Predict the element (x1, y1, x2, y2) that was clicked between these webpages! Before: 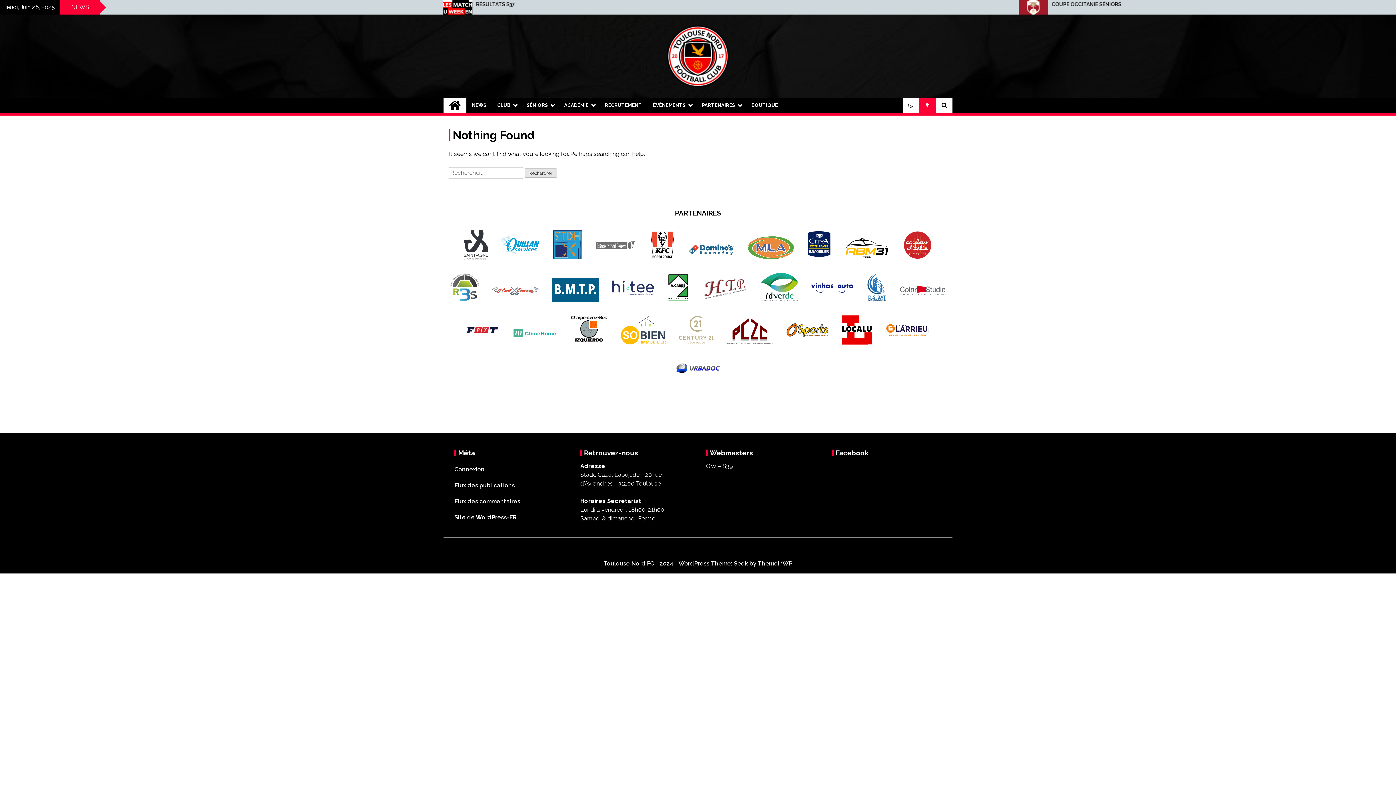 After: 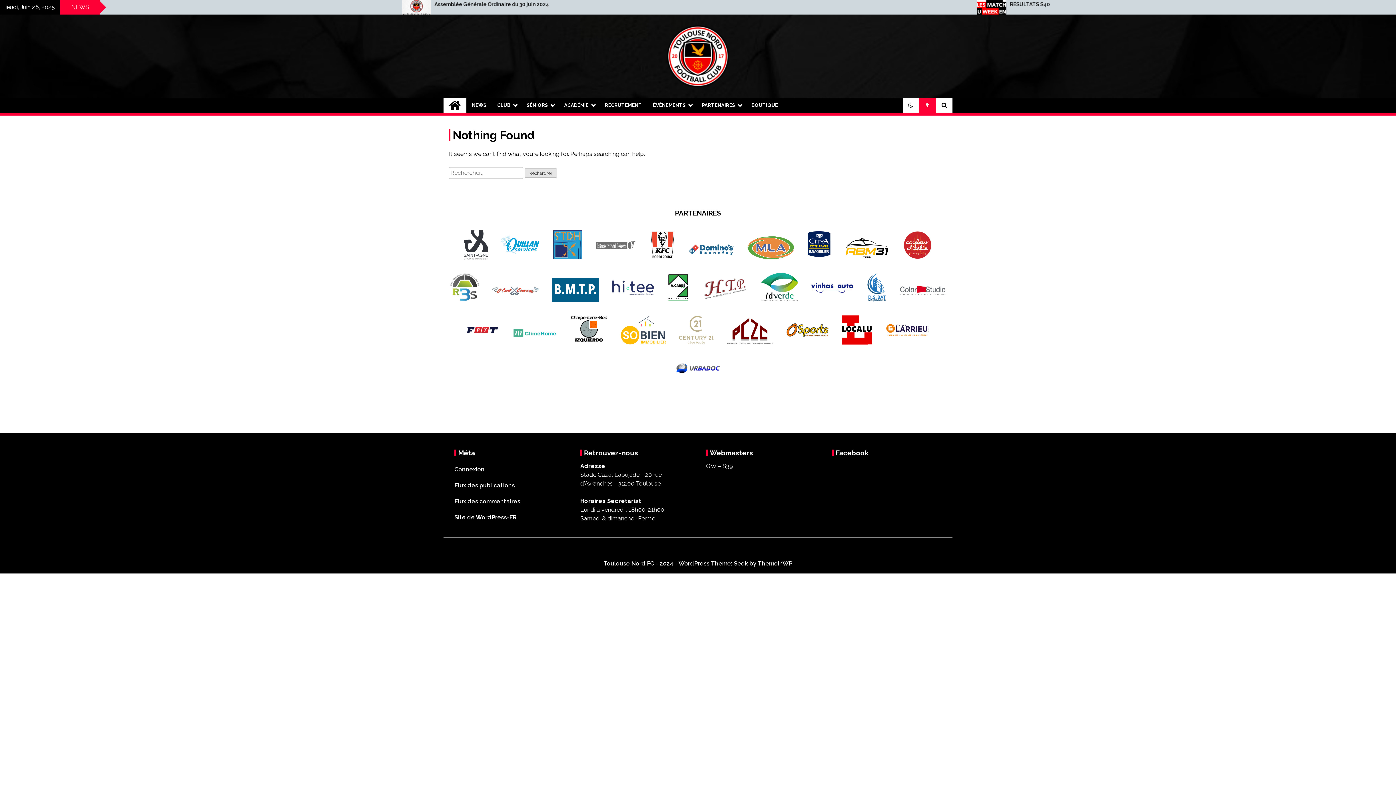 Action: bbox: (843, 236, 890, 259)